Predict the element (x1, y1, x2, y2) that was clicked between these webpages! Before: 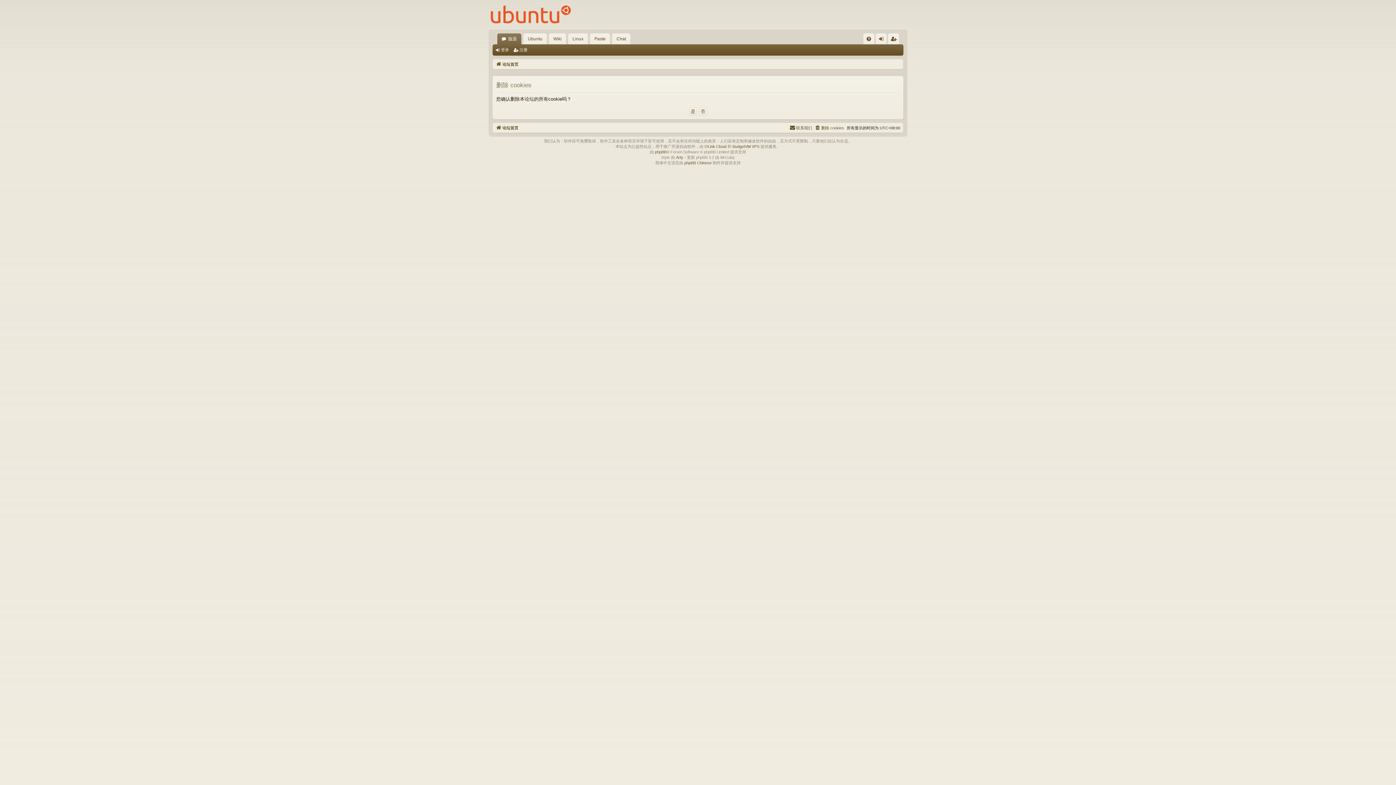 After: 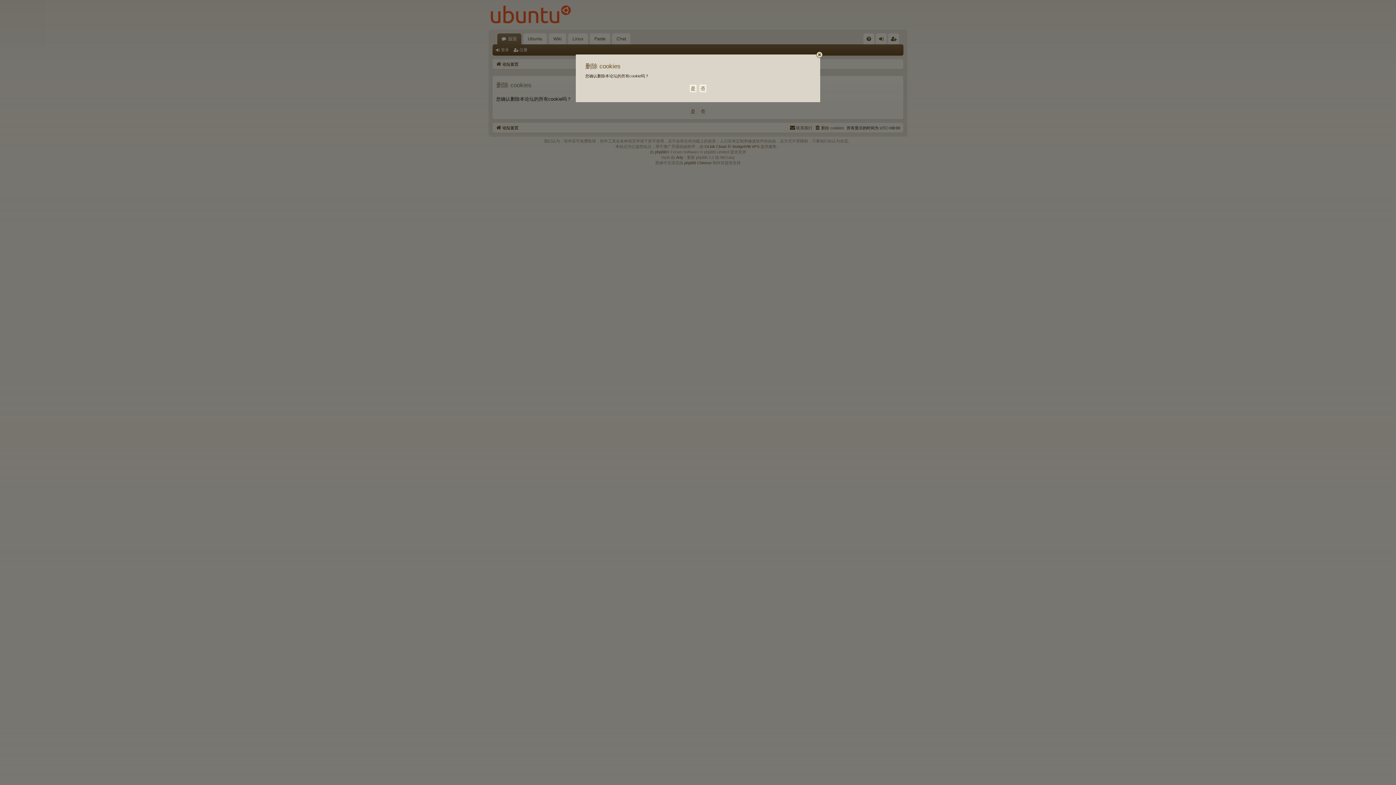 Action: label: 删除 cookies bbox: (814, 123, 844, 131)